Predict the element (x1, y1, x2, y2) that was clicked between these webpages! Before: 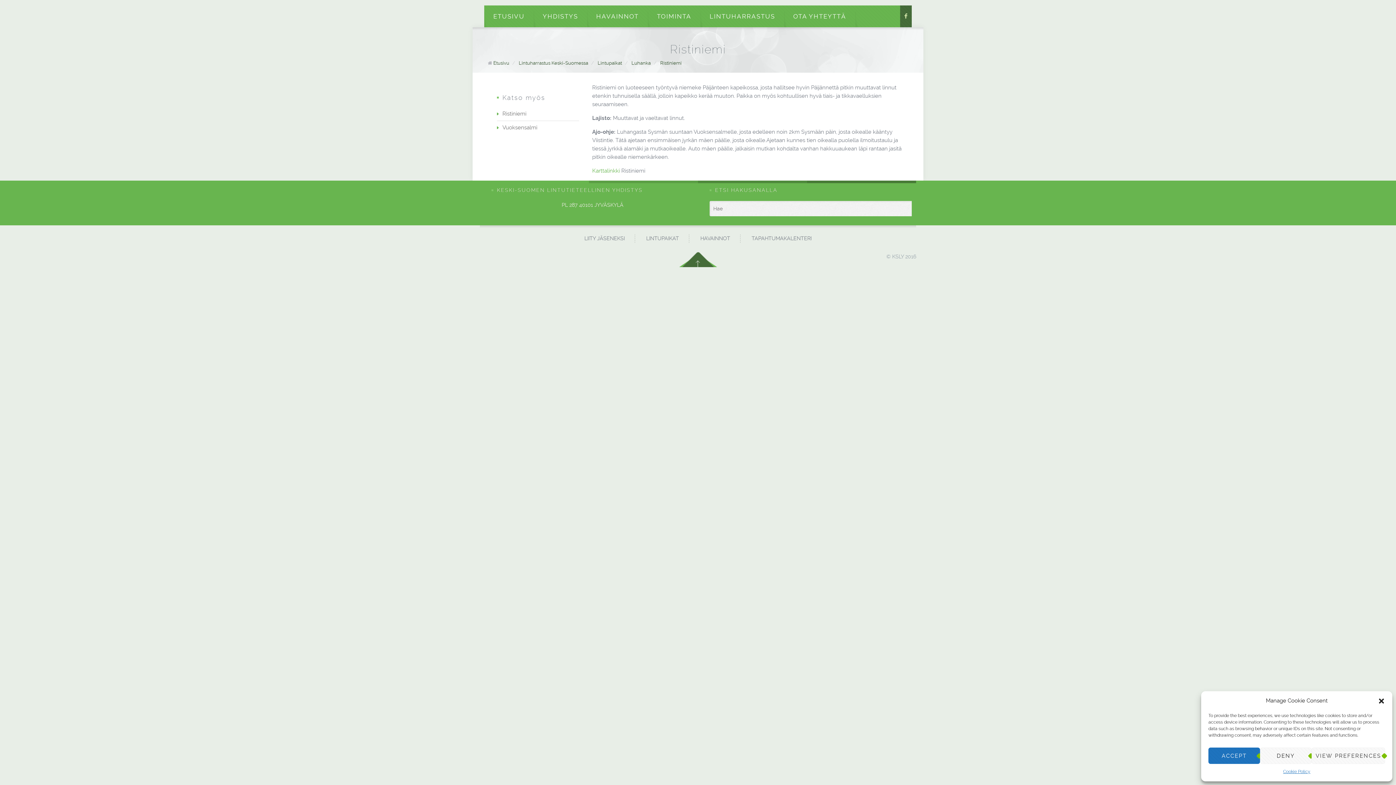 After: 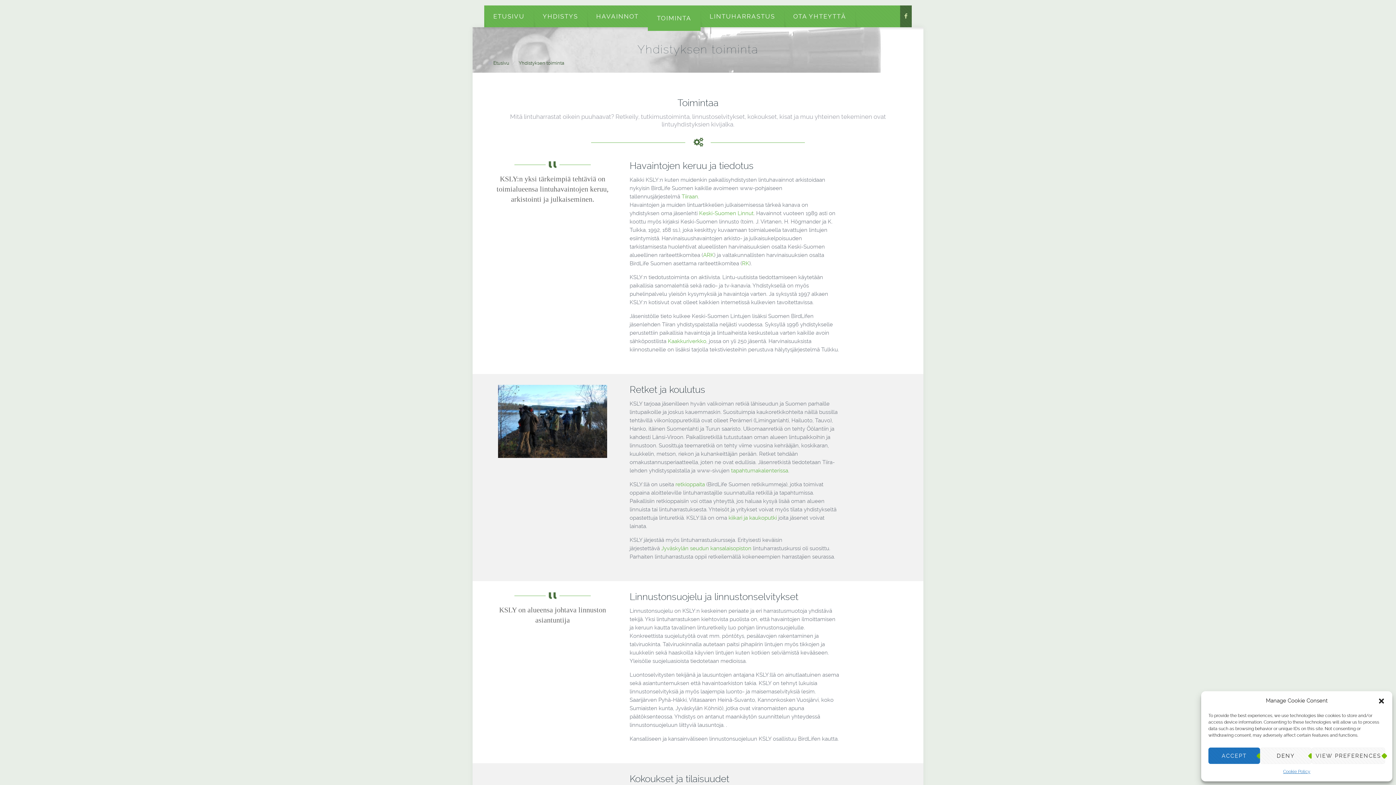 Action: bbox: (648, 5, 700, 27) label: TOIMINTA